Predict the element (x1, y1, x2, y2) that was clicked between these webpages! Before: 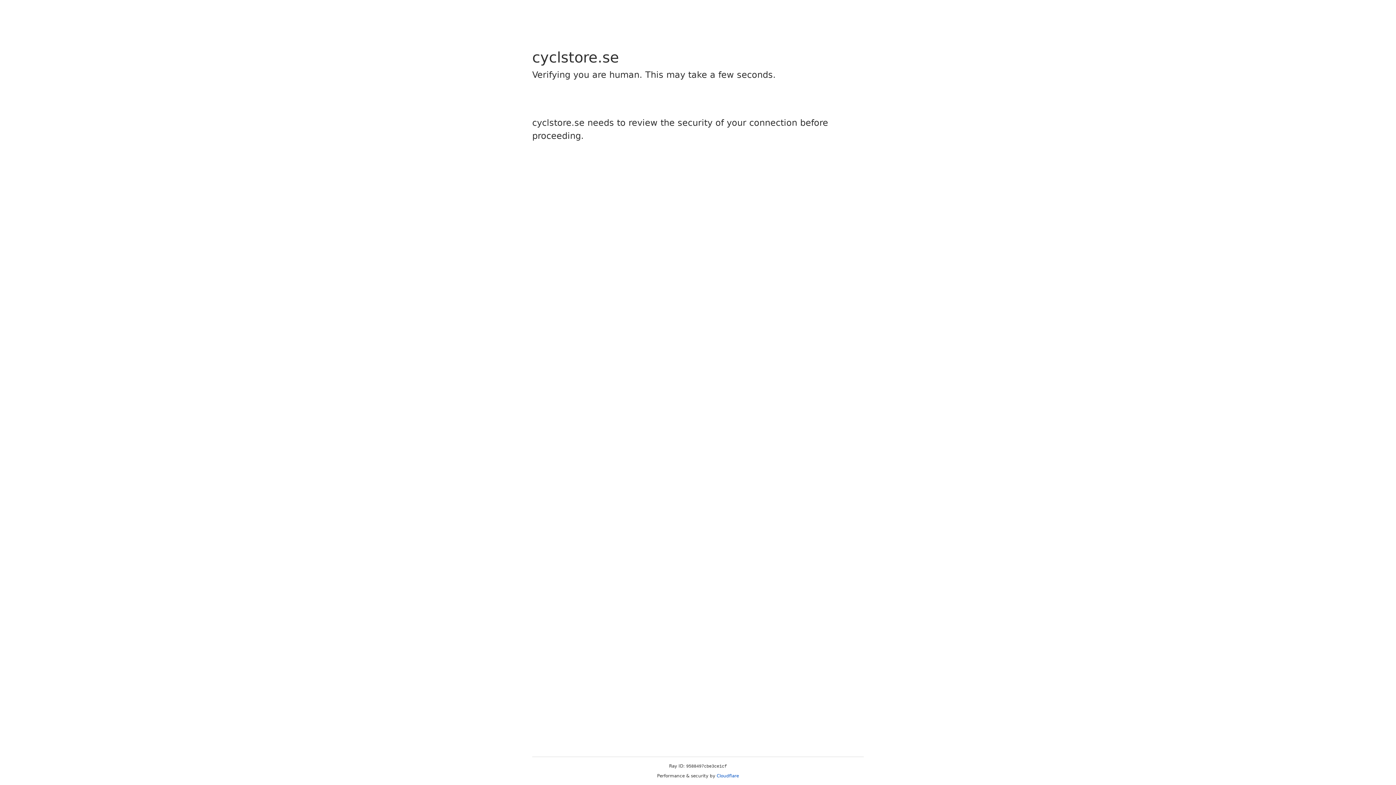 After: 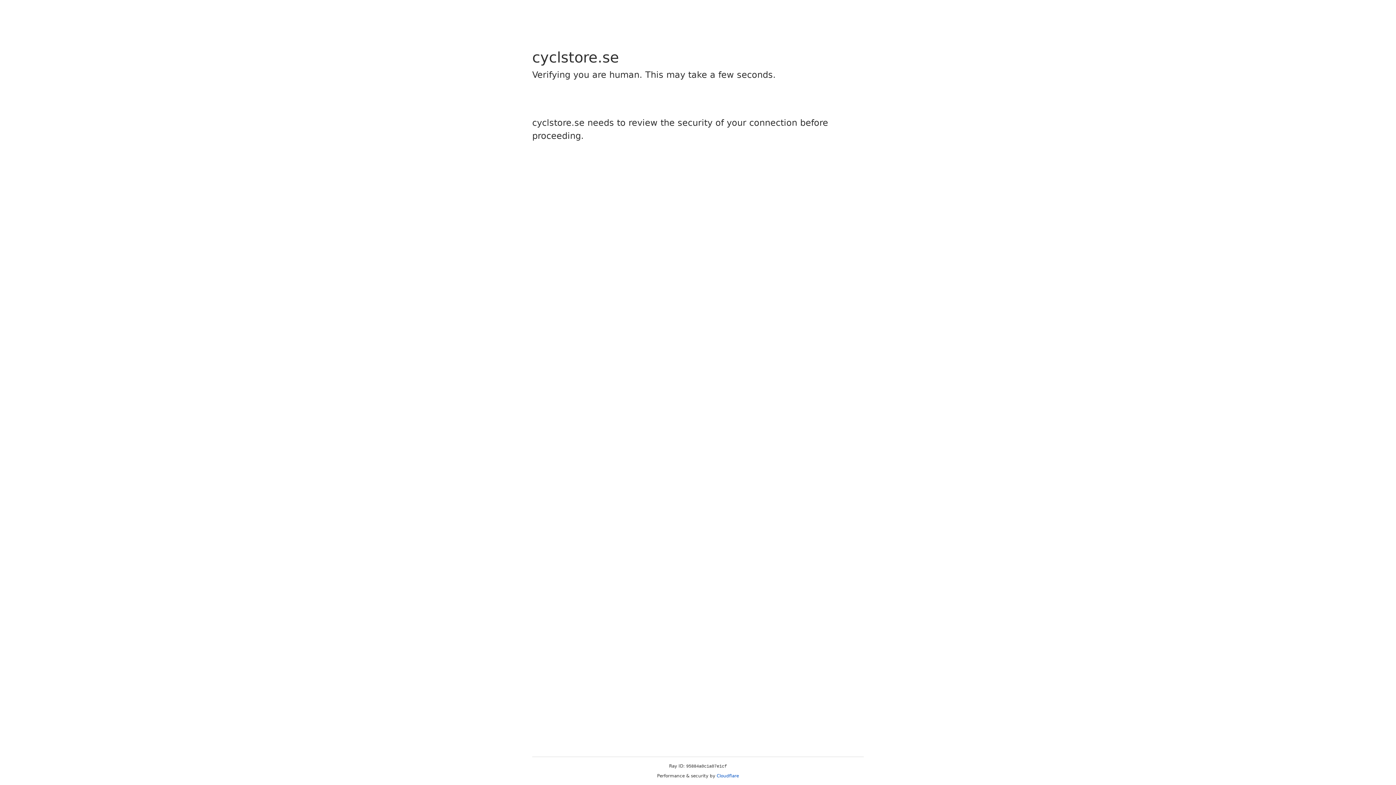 Action: label: Cloudflare bbox: (716, 773, 739, 778)